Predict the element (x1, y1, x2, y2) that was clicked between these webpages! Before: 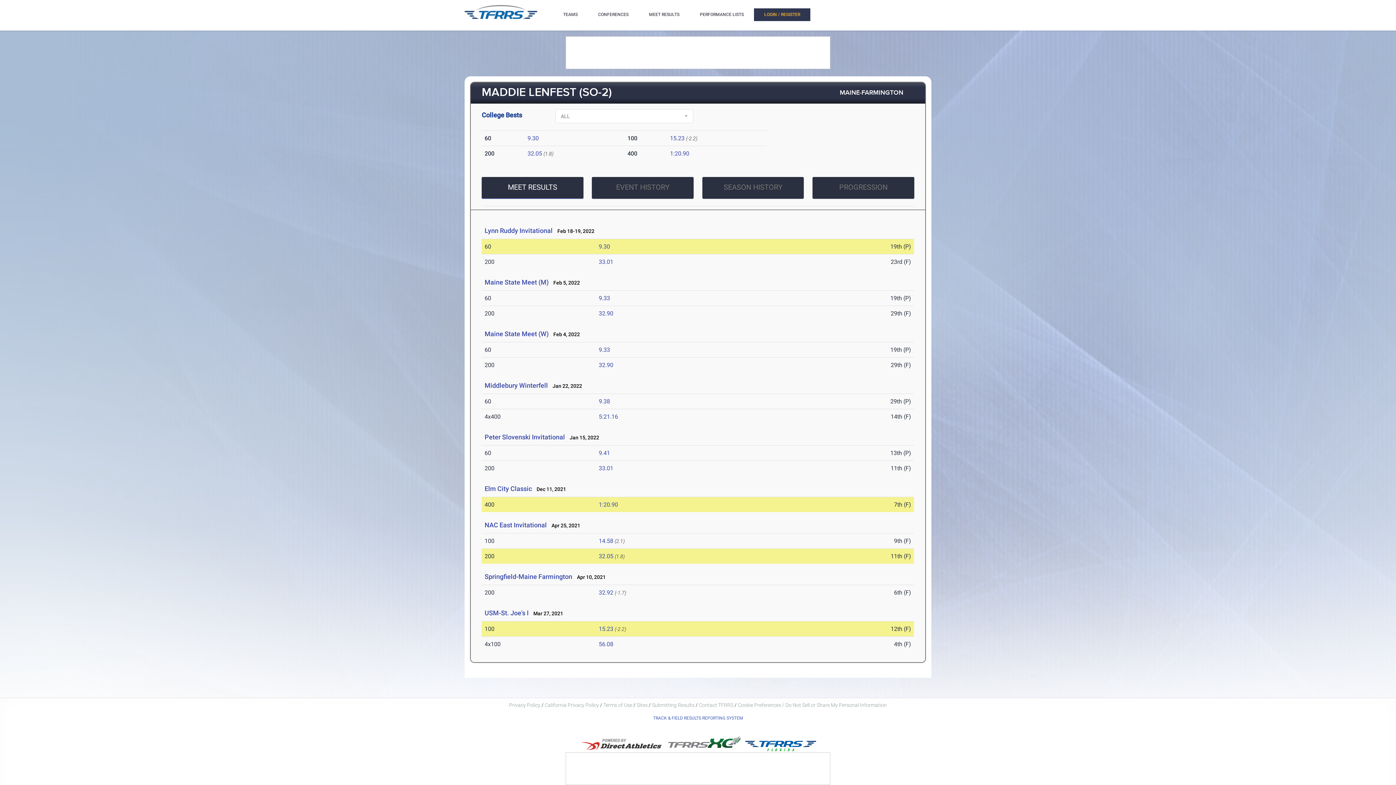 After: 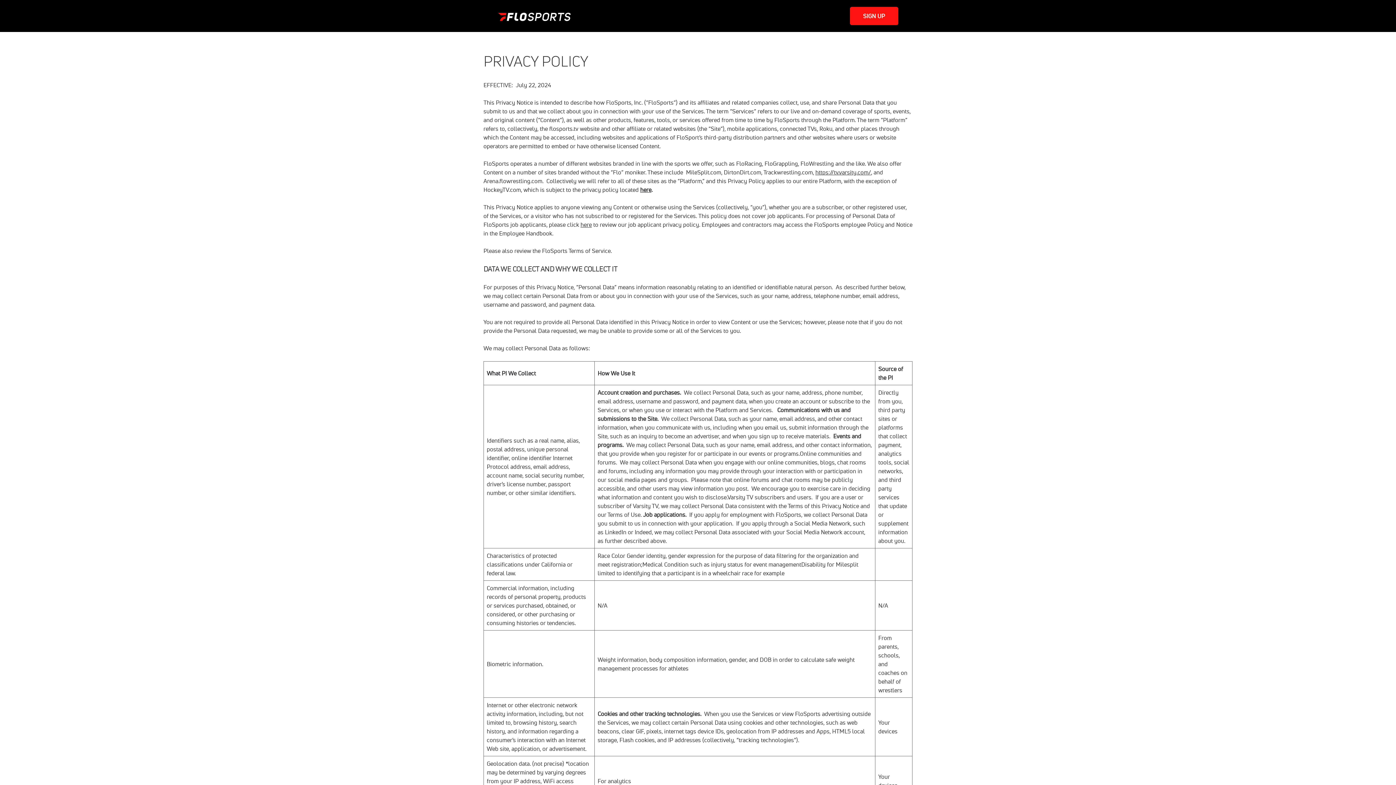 Action: label: Privacy Policy bbox: (509, 702, 540, 708)